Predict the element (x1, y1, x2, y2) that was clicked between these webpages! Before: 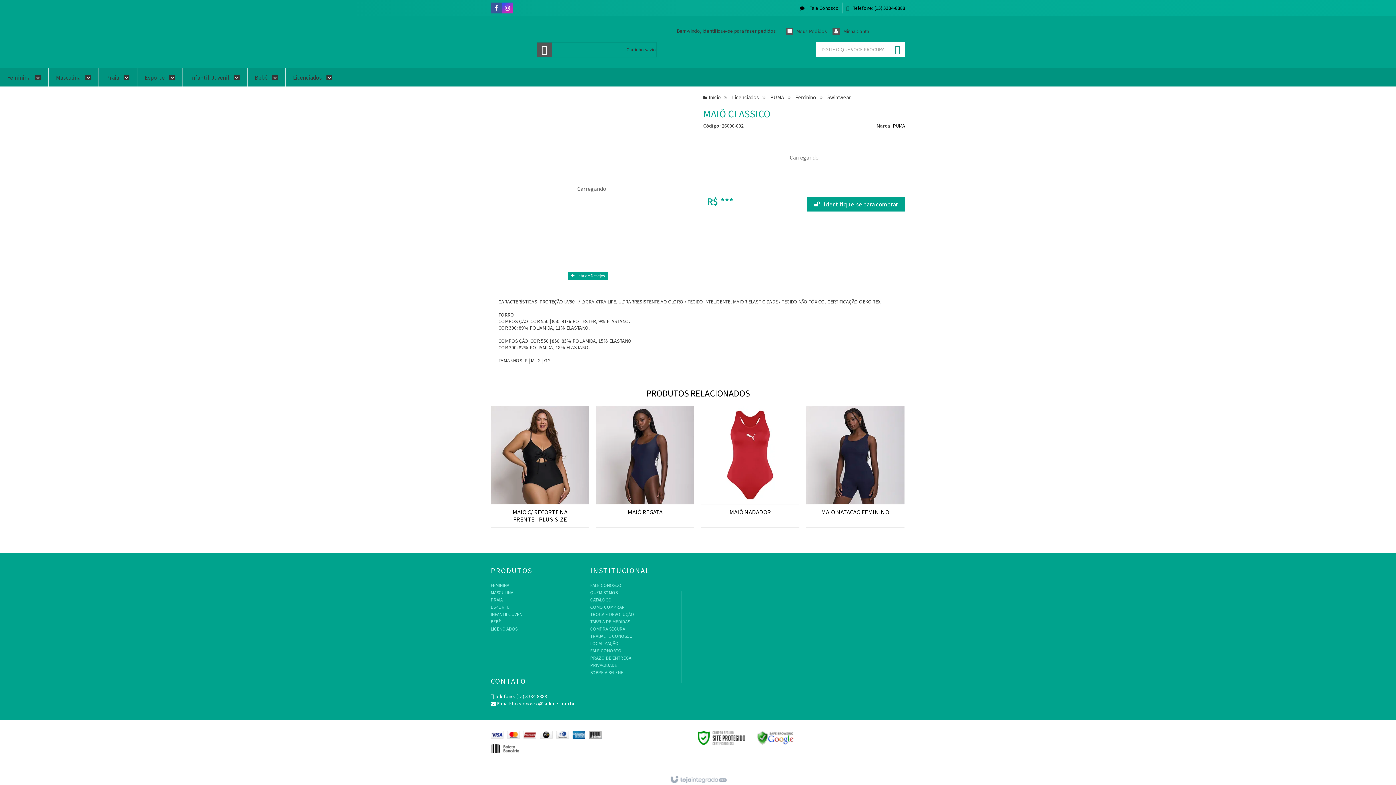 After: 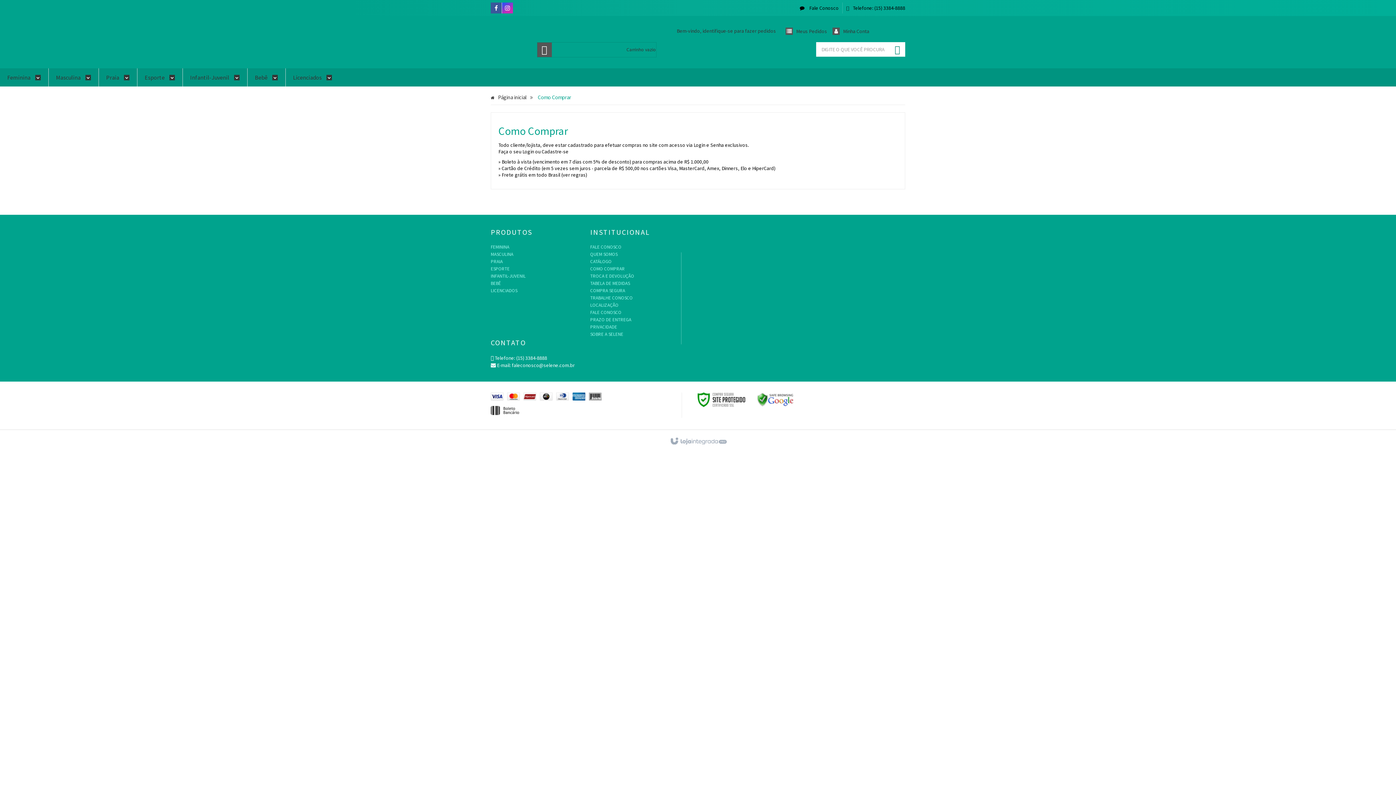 Action: label: COMO COMPRAR bbox: (590, 604, 624, 610)